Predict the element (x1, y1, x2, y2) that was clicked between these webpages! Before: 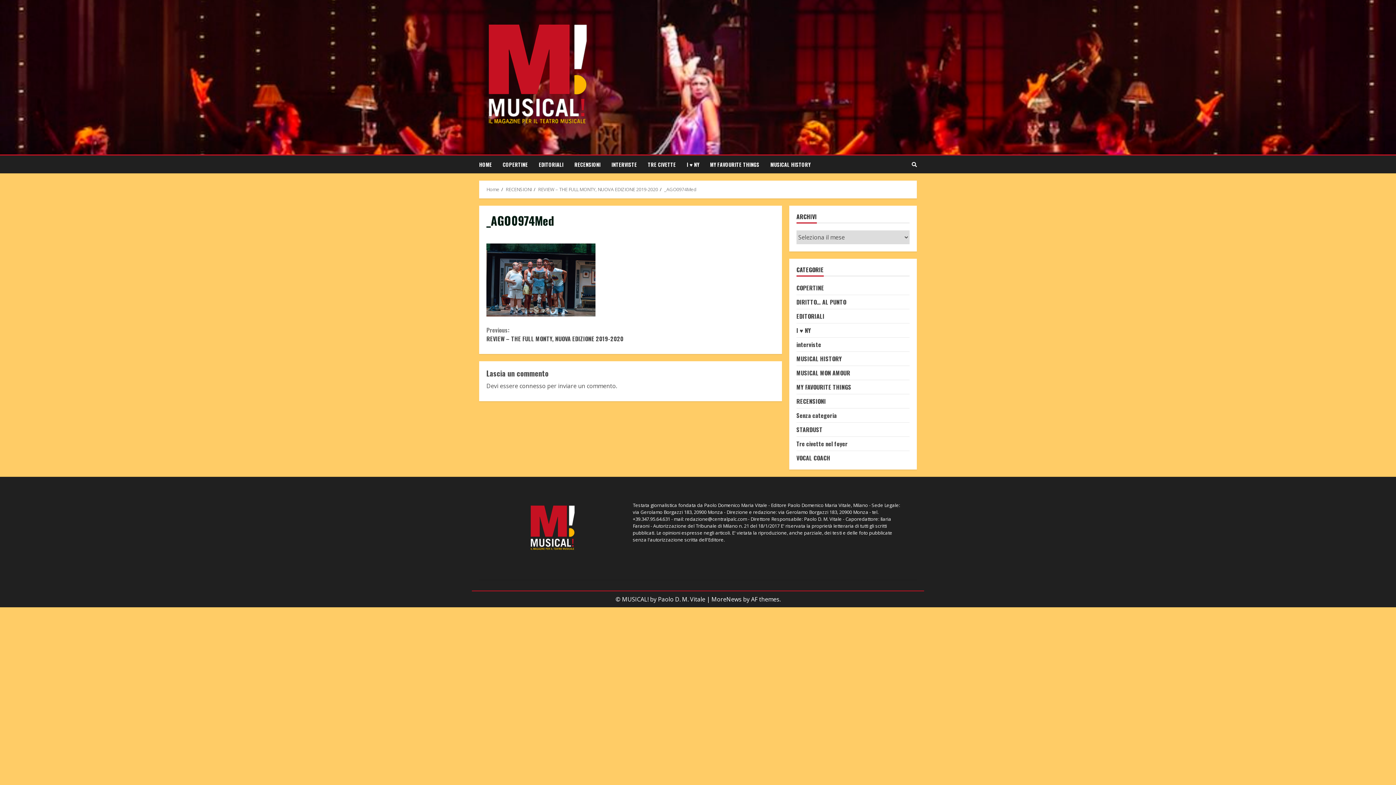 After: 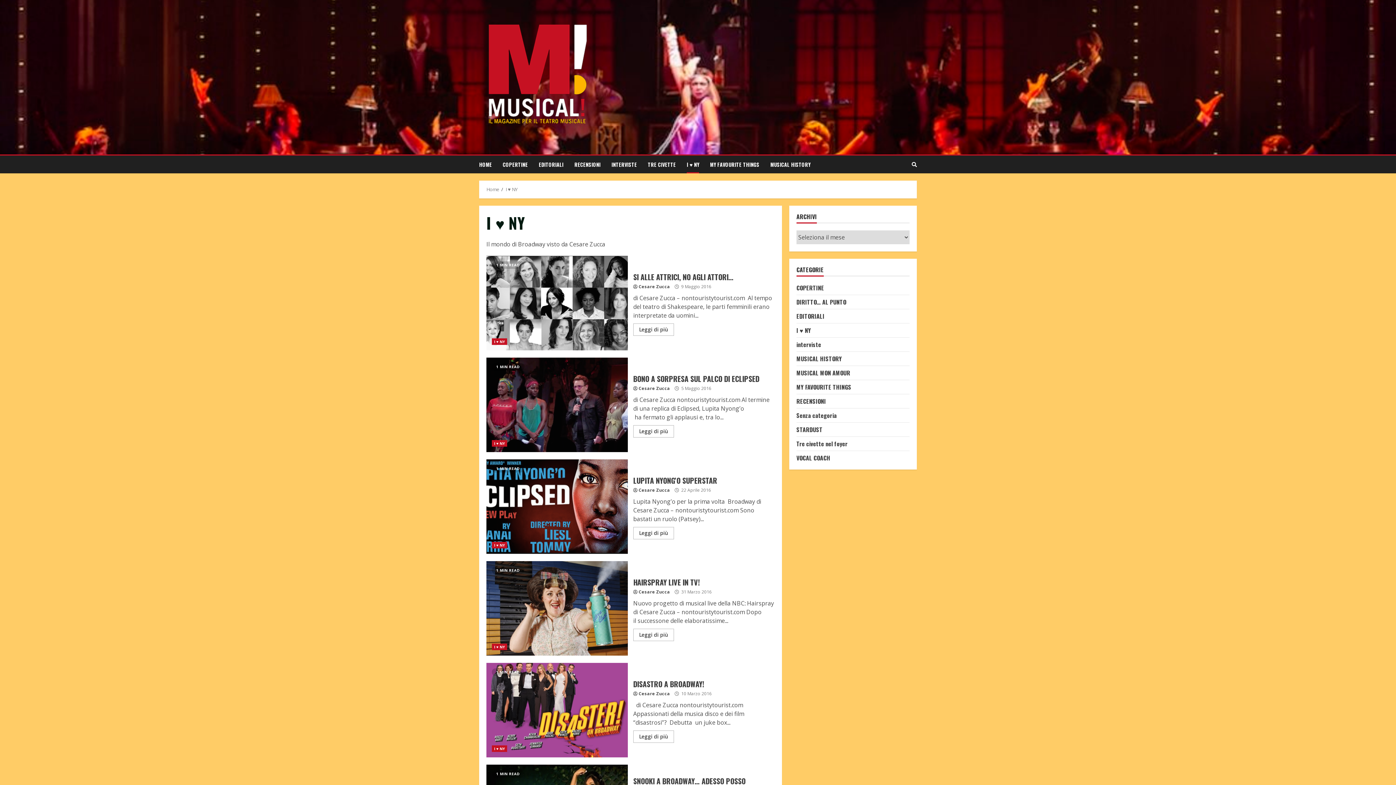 Action: label: I ♥ NY bbox: (681, 155, 704, 173)